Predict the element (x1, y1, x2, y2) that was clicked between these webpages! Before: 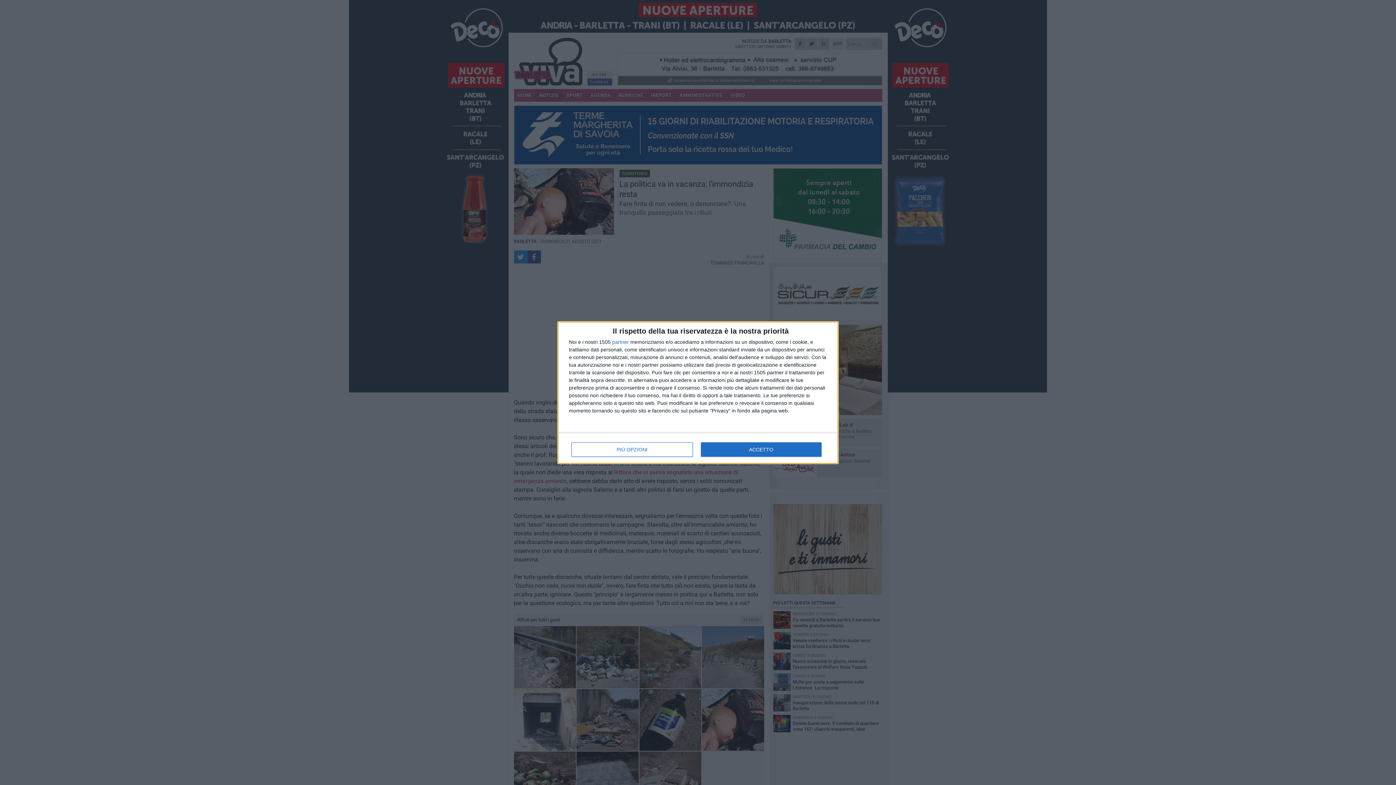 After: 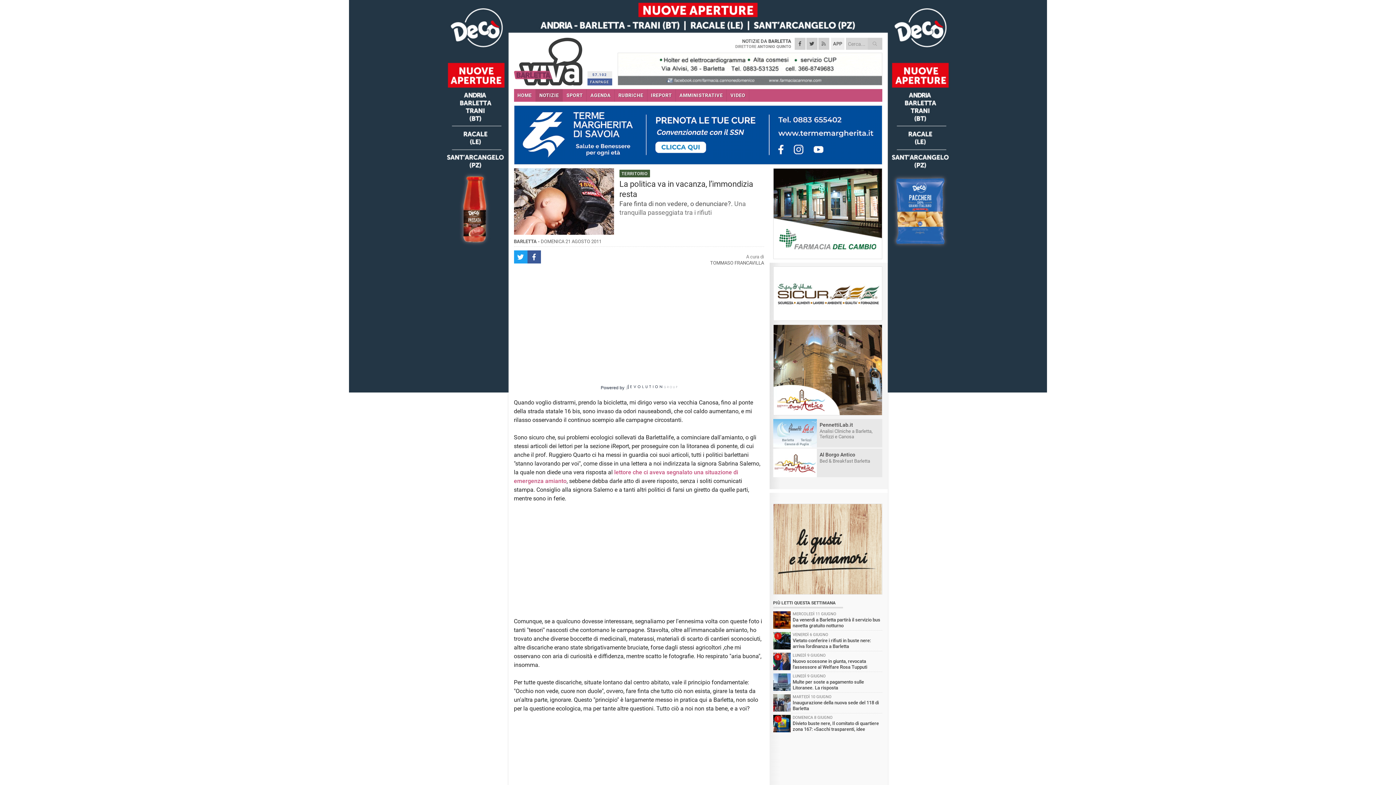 Action: label: ACCETTO bbox: (700, 442, 821, 456)